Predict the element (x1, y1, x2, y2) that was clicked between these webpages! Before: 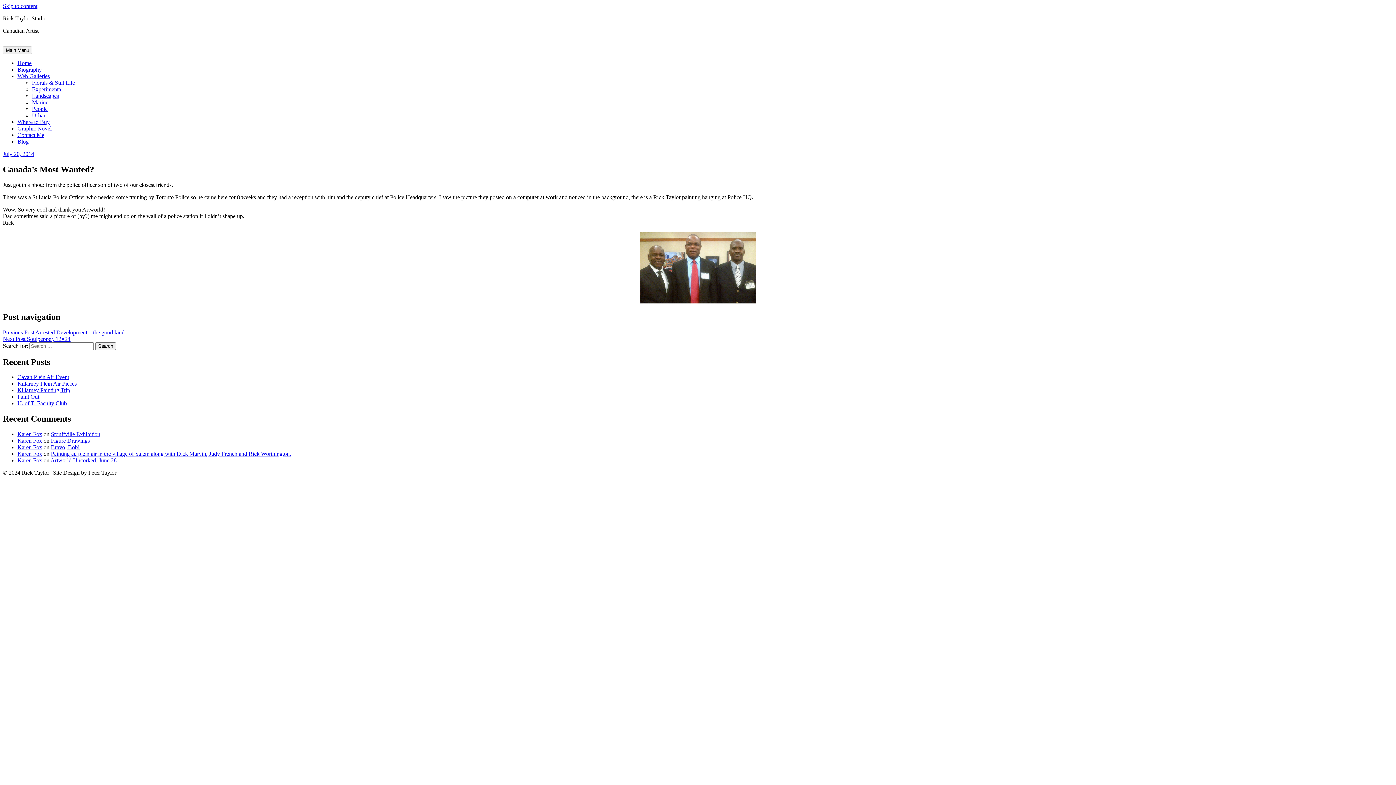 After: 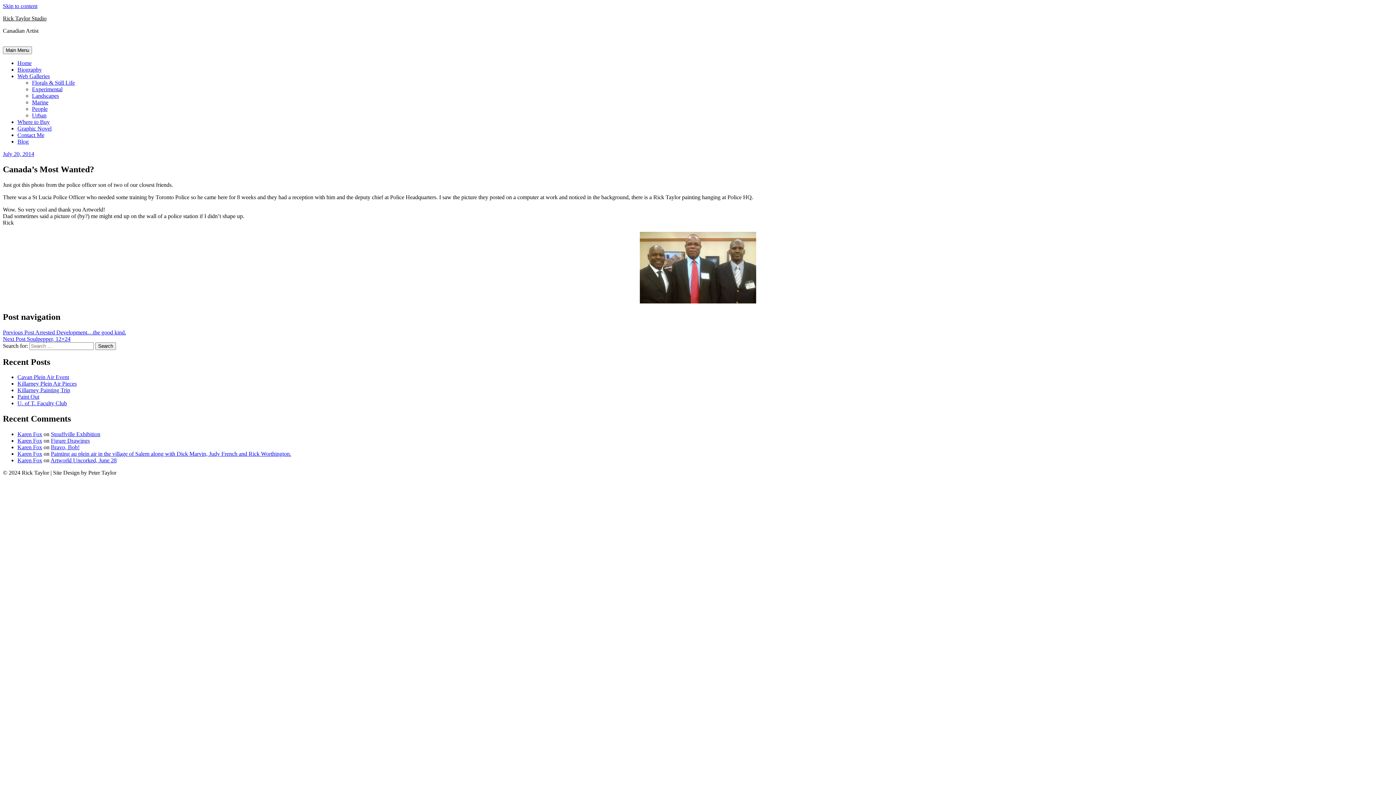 Action: bbox: (2, 2, 37, 9) label: Skip to content